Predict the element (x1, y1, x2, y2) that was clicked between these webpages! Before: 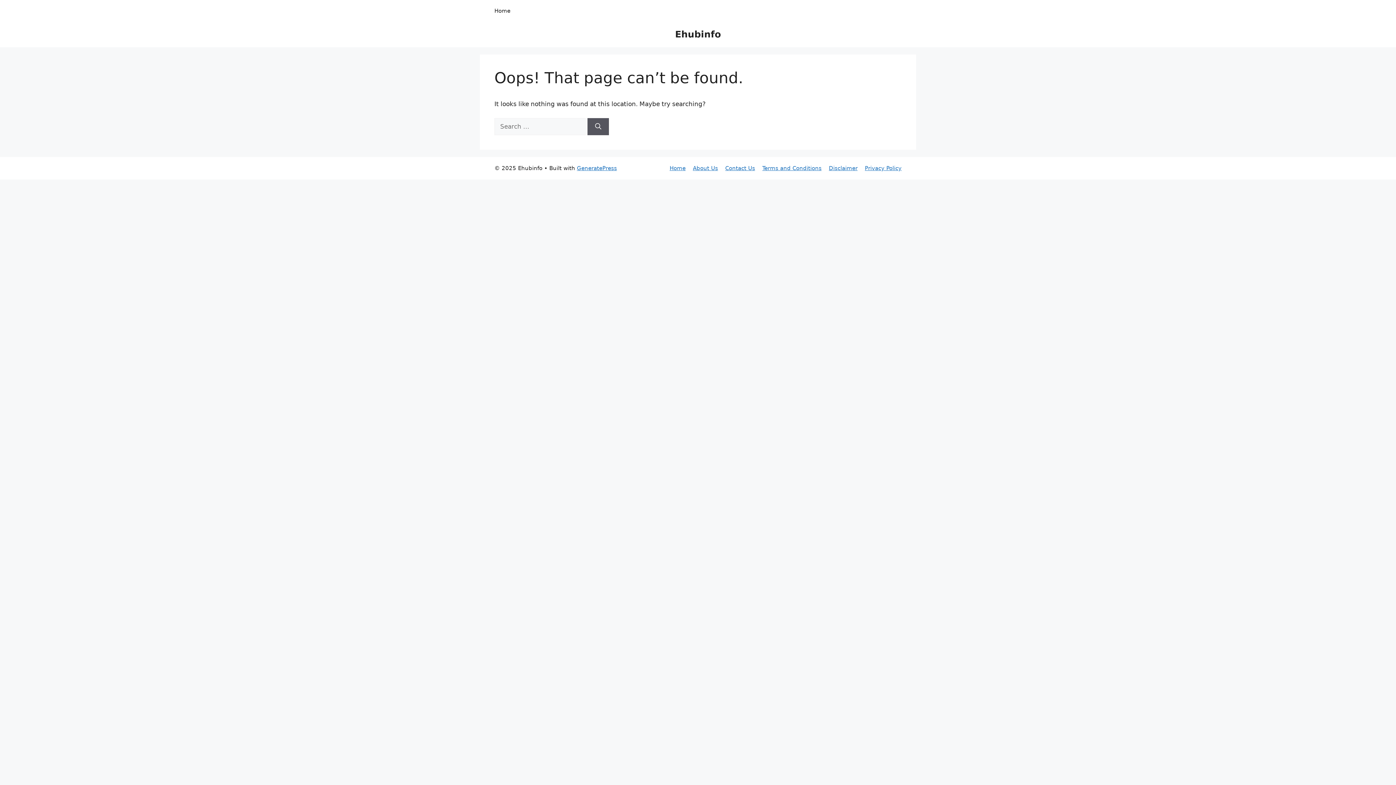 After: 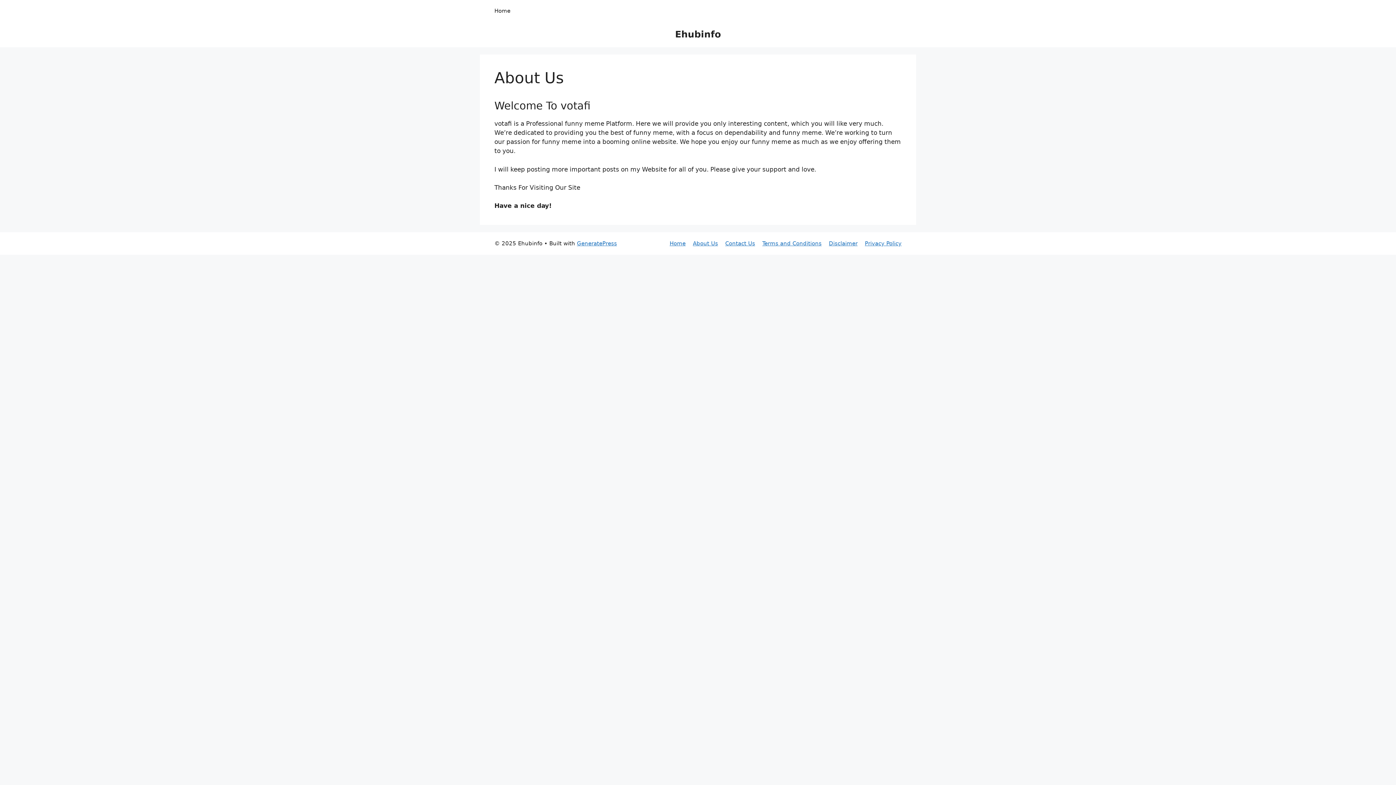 Action: label: About Us bbox: (693, 164, 718, 171)